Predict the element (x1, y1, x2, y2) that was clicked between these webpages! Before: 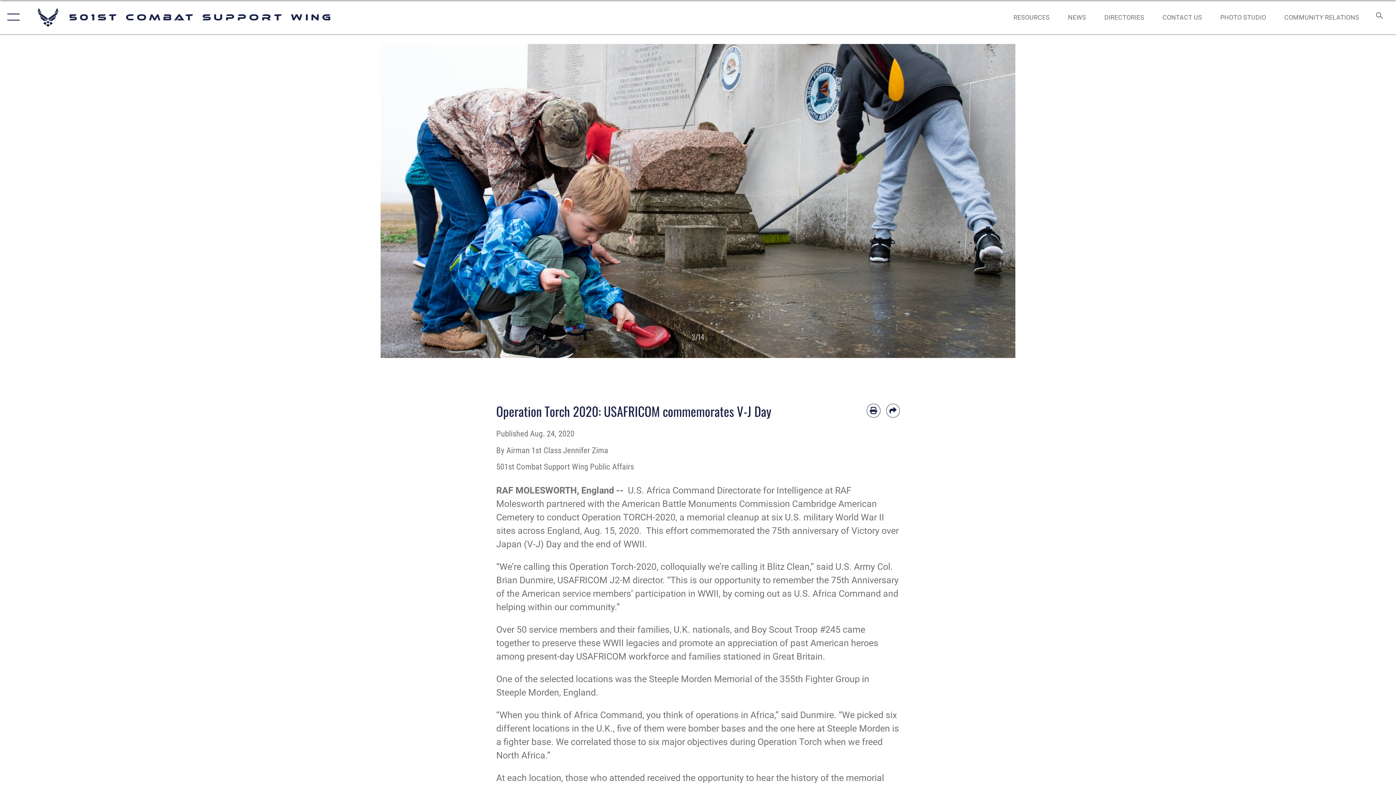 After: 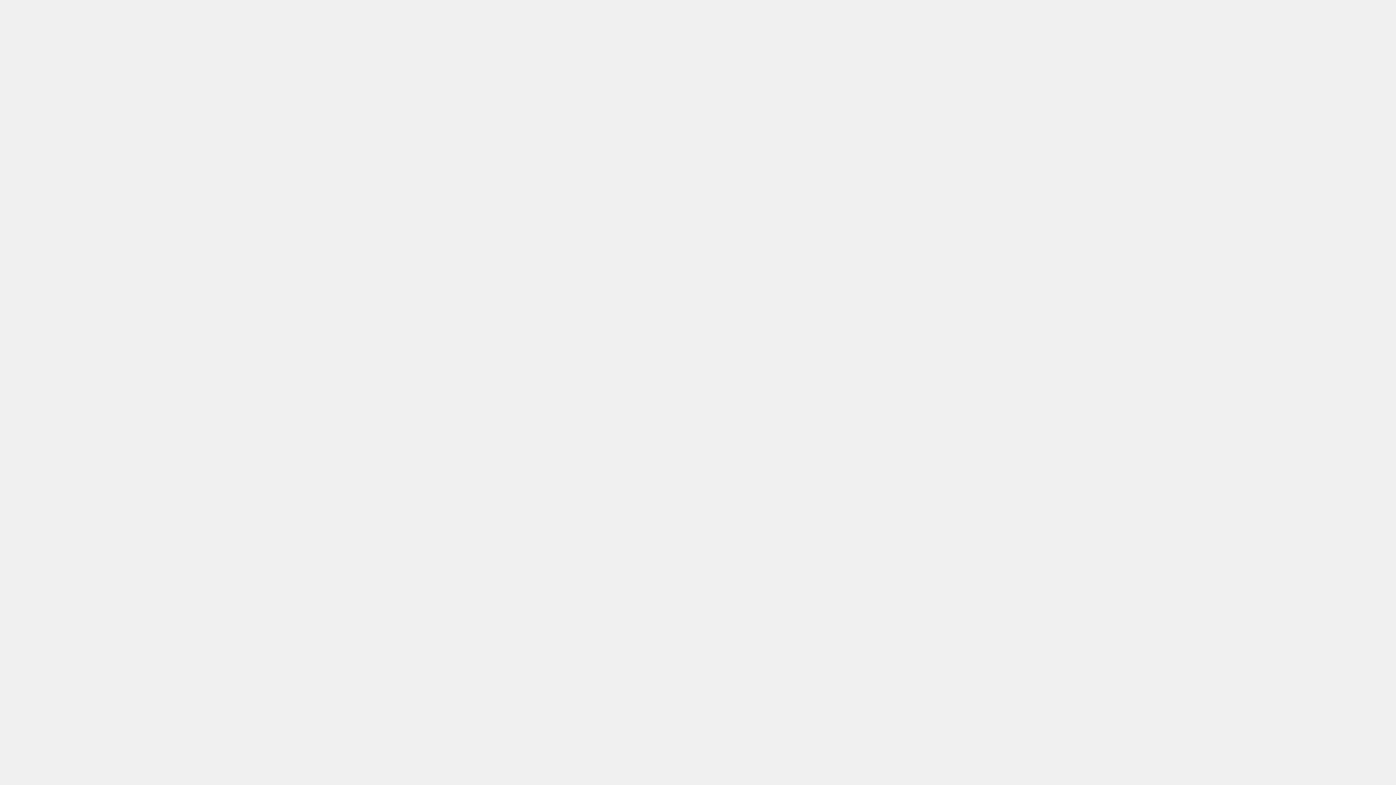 Action: bbox: (1213, 5, 1273, 28) label: PHOTO STUDIO